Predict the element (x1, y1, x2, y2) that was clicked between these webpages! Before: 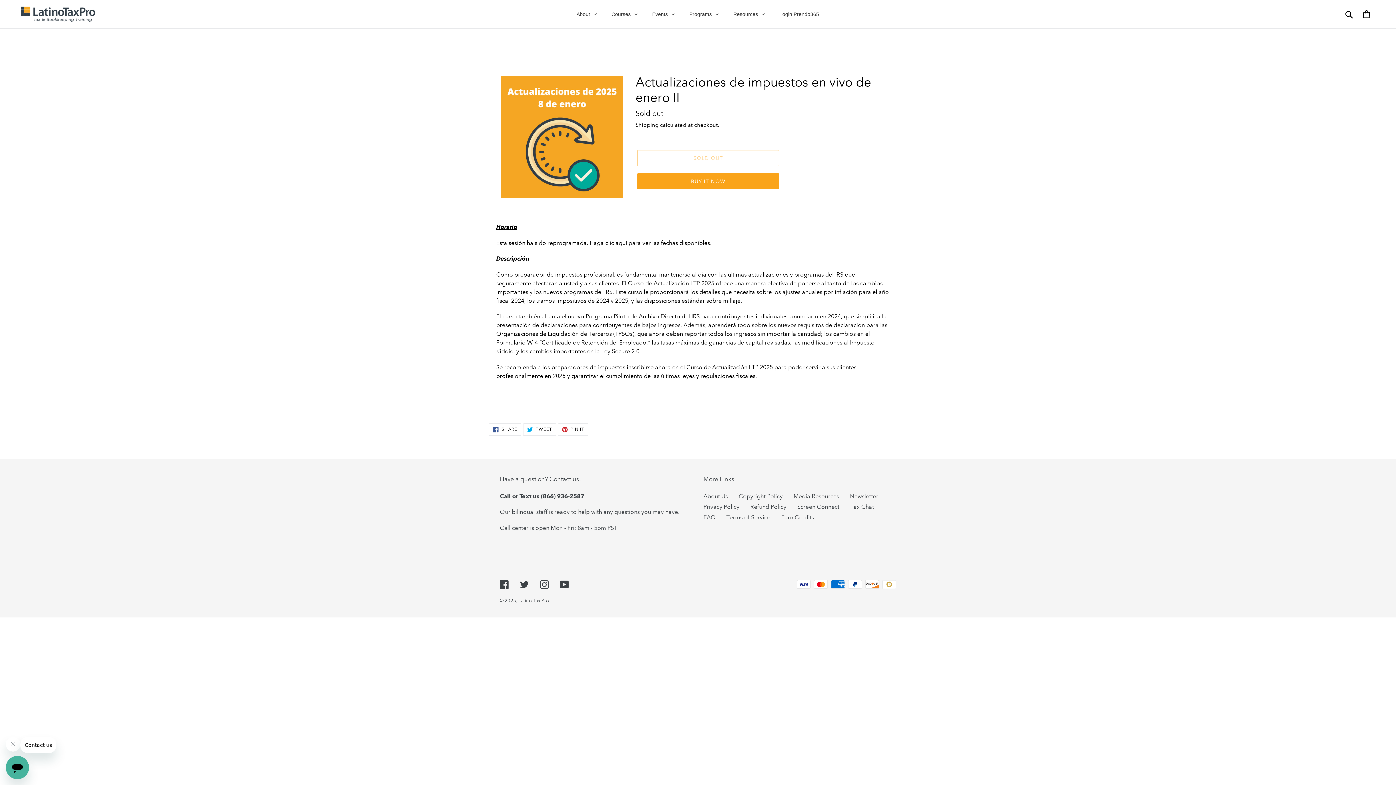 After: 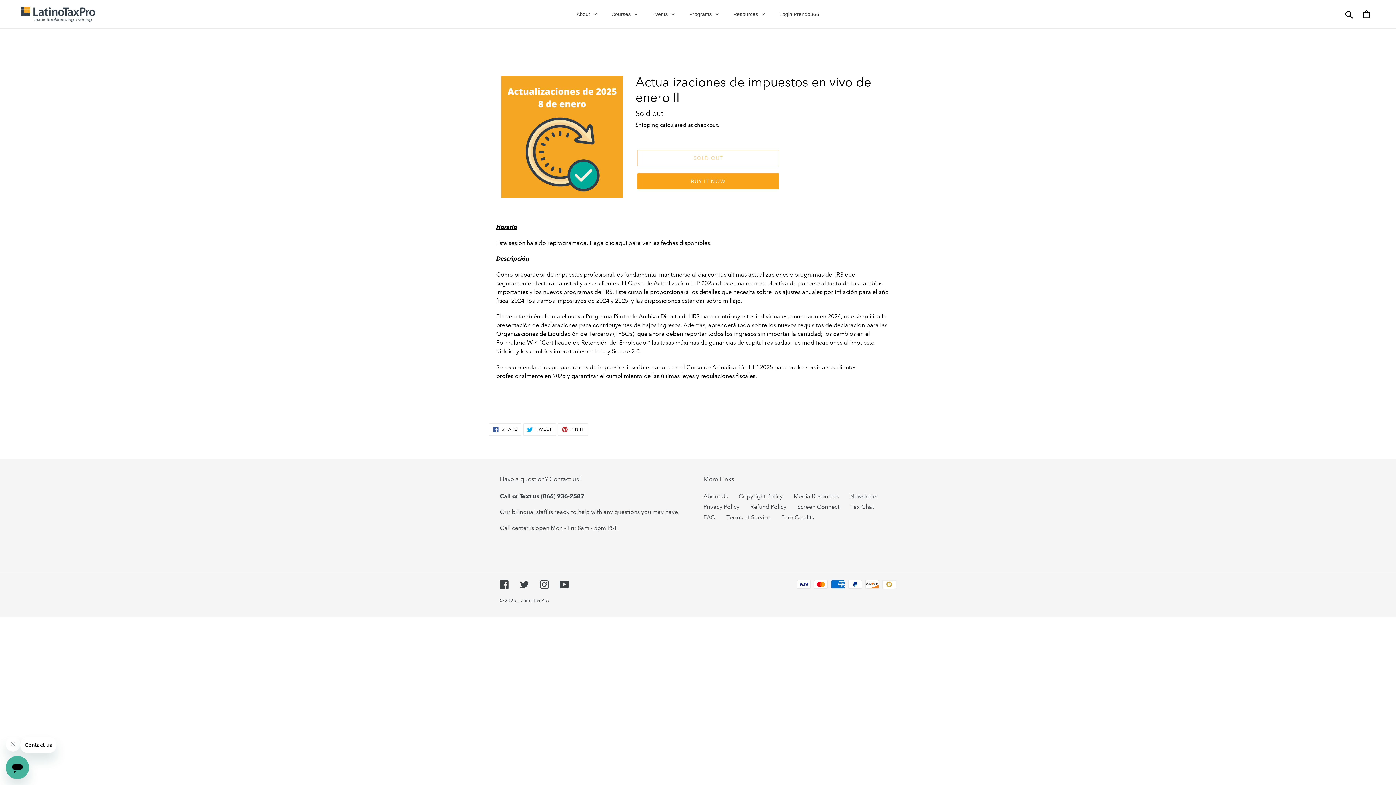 Action: label: Newsletter bbox: (850, 492, 878, 499)